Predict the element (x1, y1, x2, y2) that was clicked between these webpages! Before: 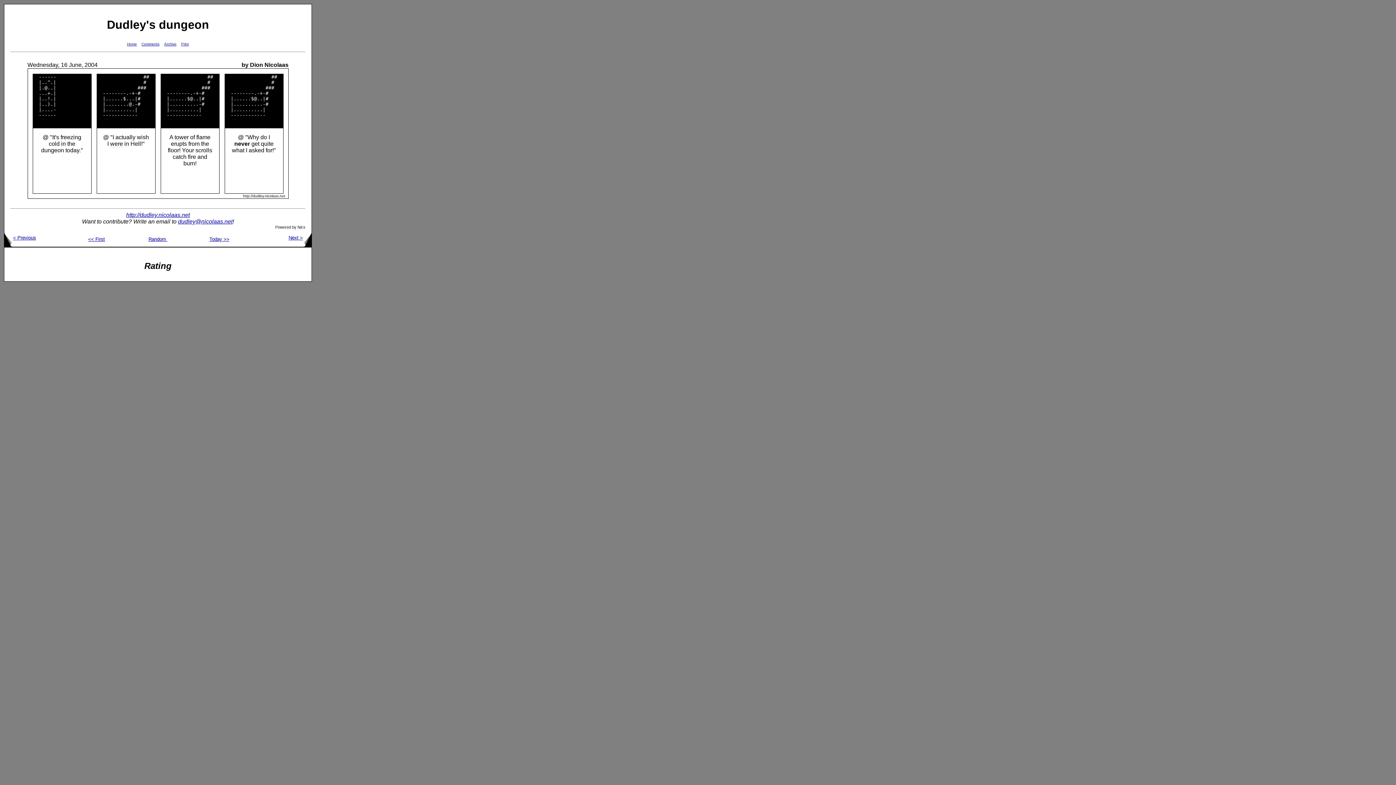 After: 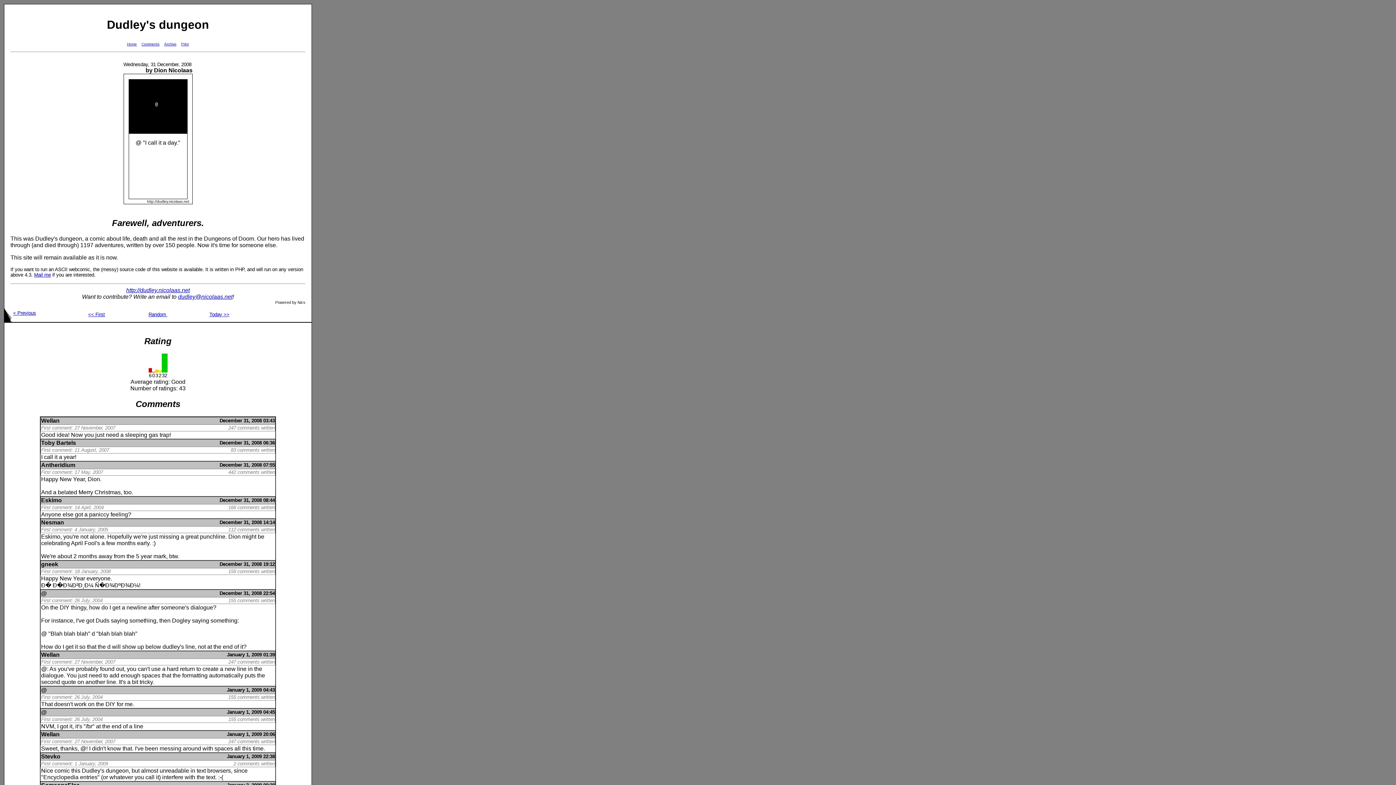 Action: label: Home bbox: (127, 42, 136, 46)